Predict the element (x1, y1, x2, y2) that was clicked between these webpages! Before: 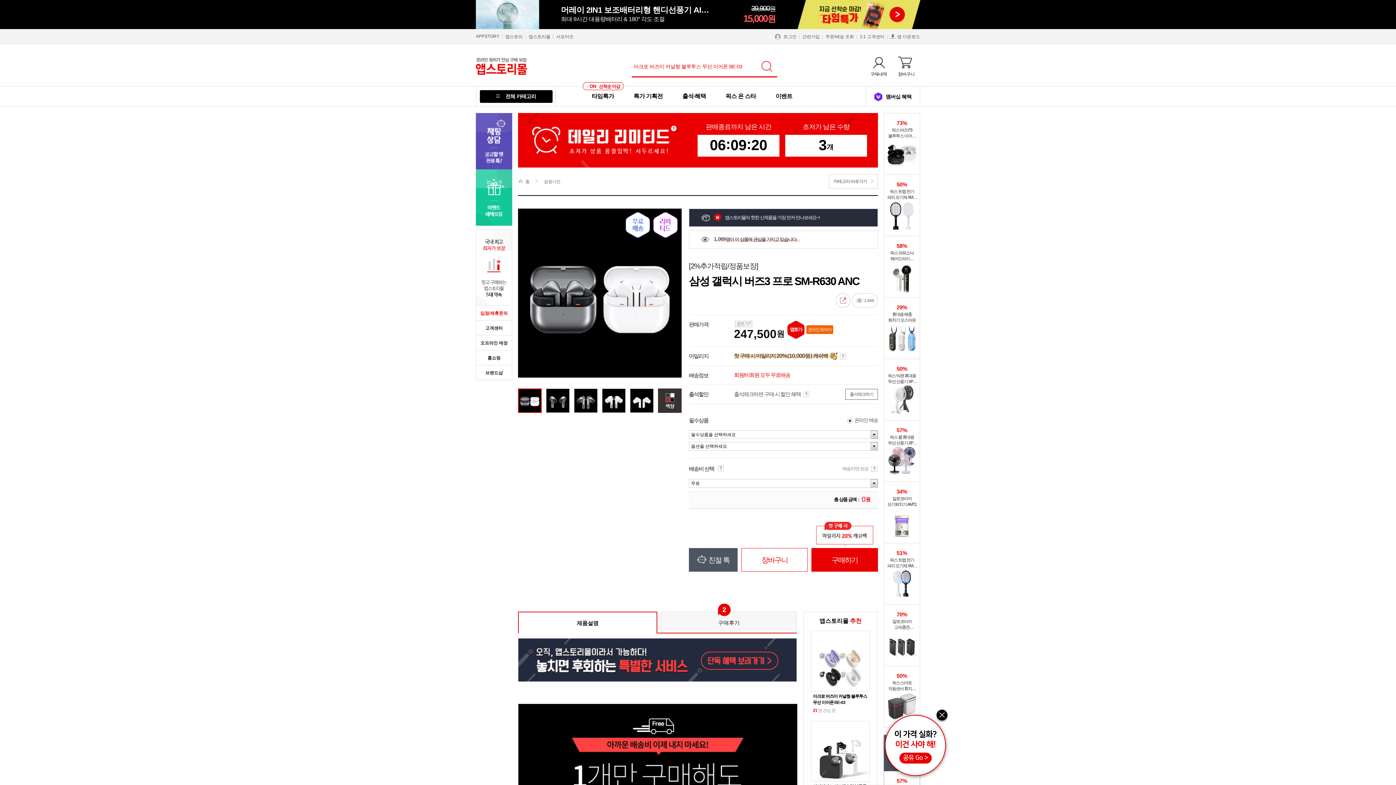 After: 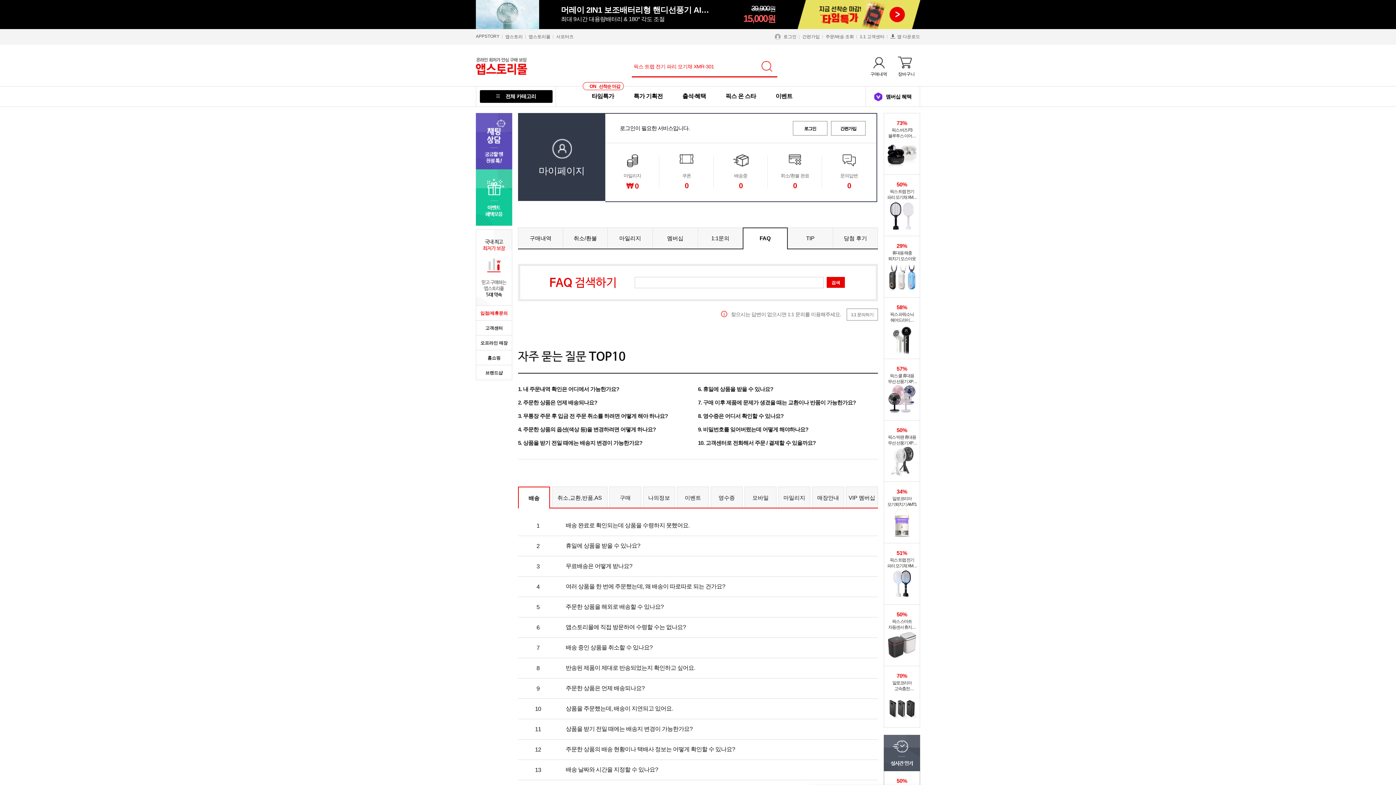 Action: bbox: (857, 29, 887, 44) label: 1:1 고객센터